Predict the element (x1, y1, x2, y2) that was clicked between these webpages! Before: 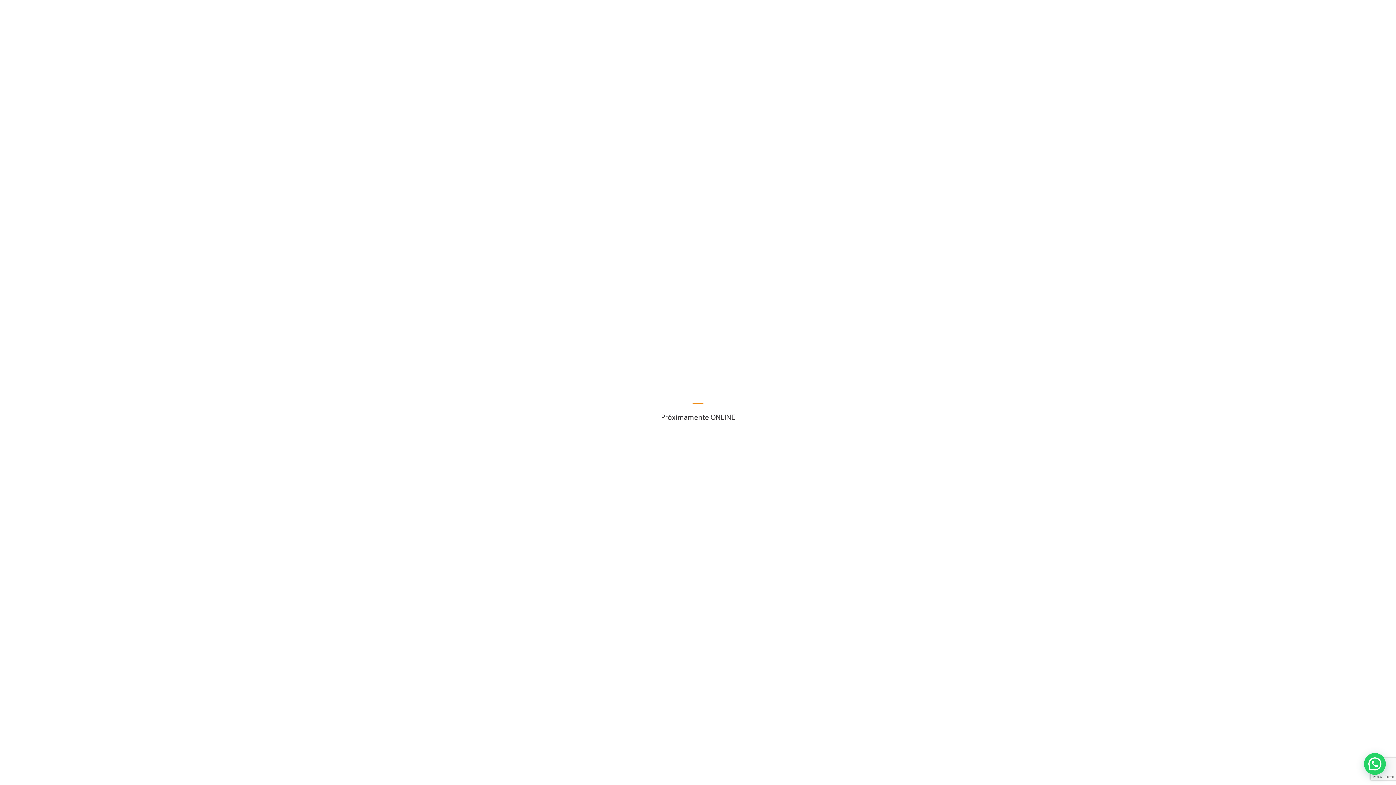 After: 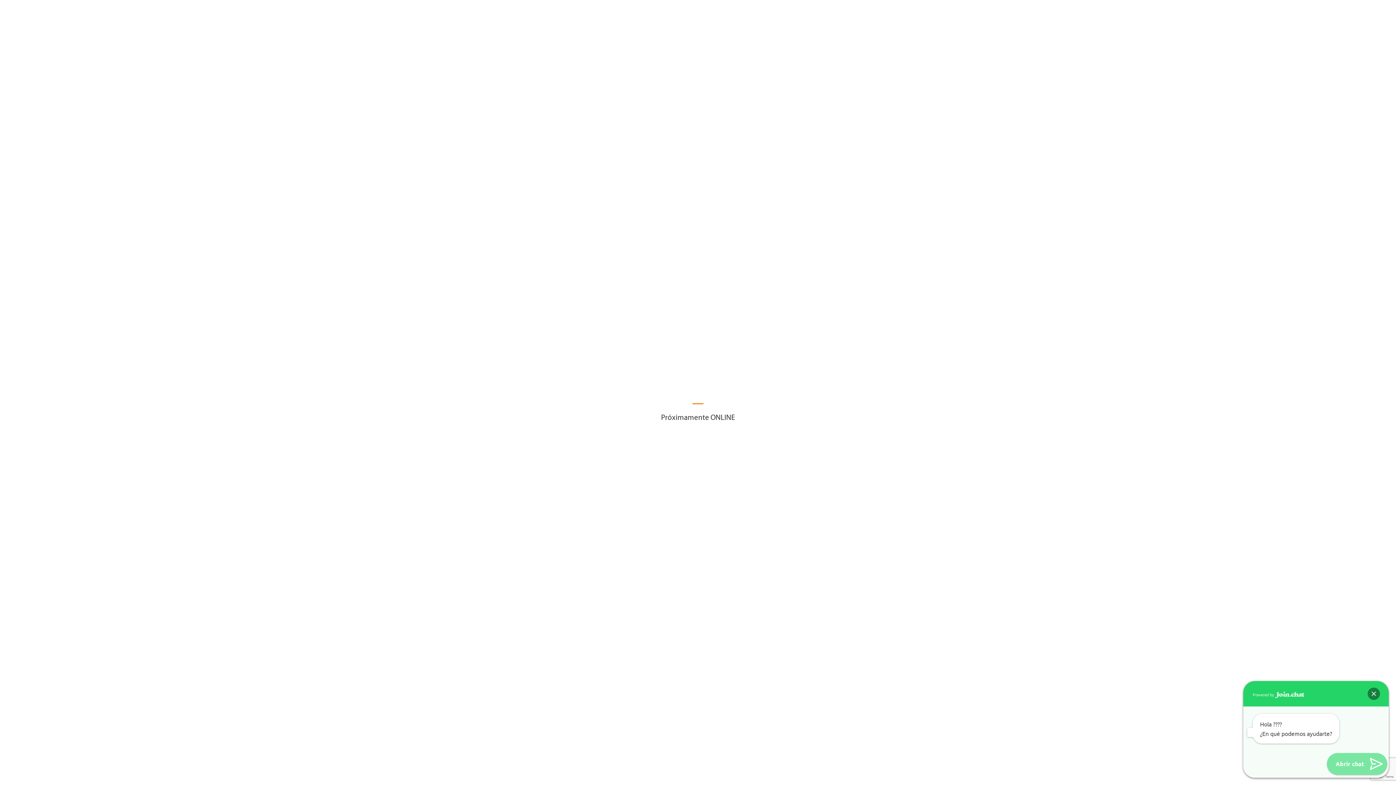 Action: bbox: (1364, 753, 1386, 775)